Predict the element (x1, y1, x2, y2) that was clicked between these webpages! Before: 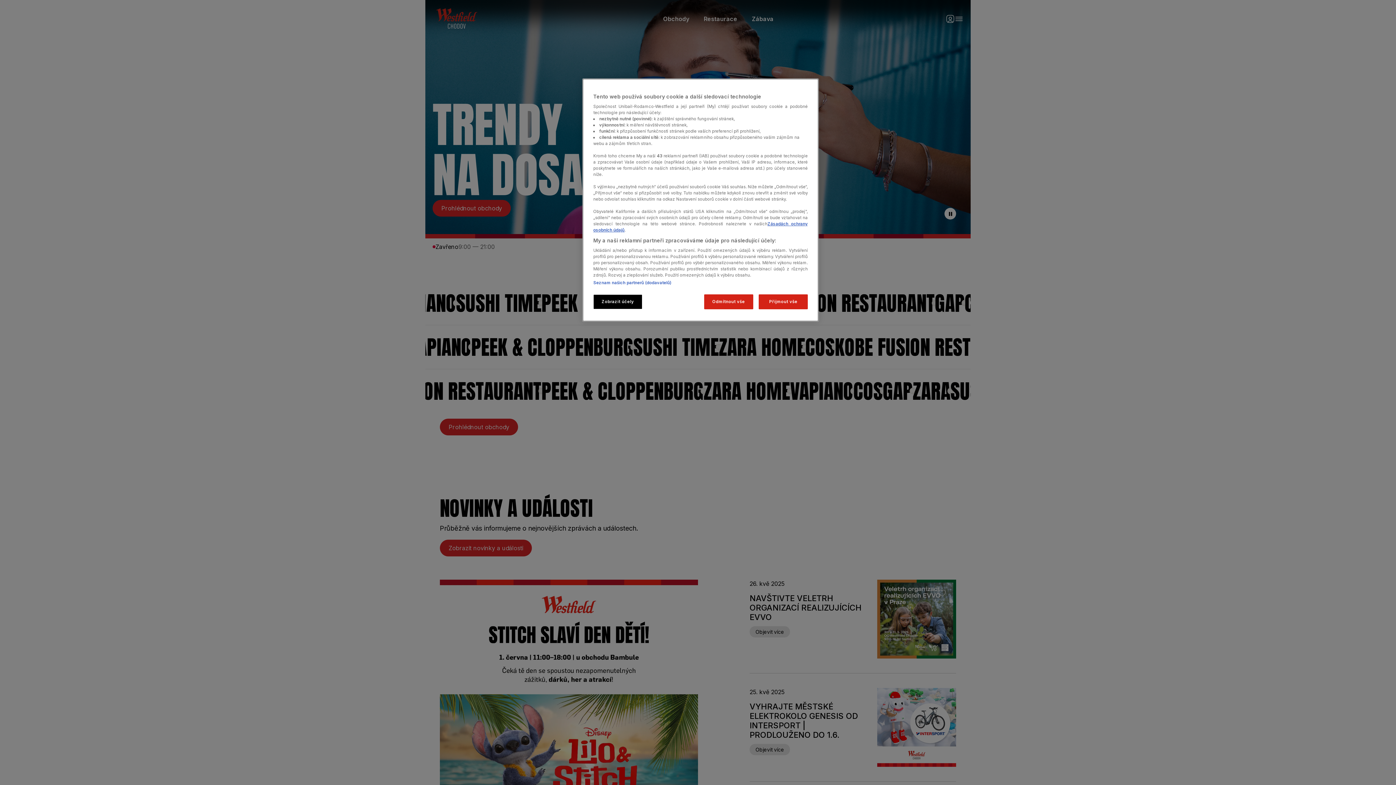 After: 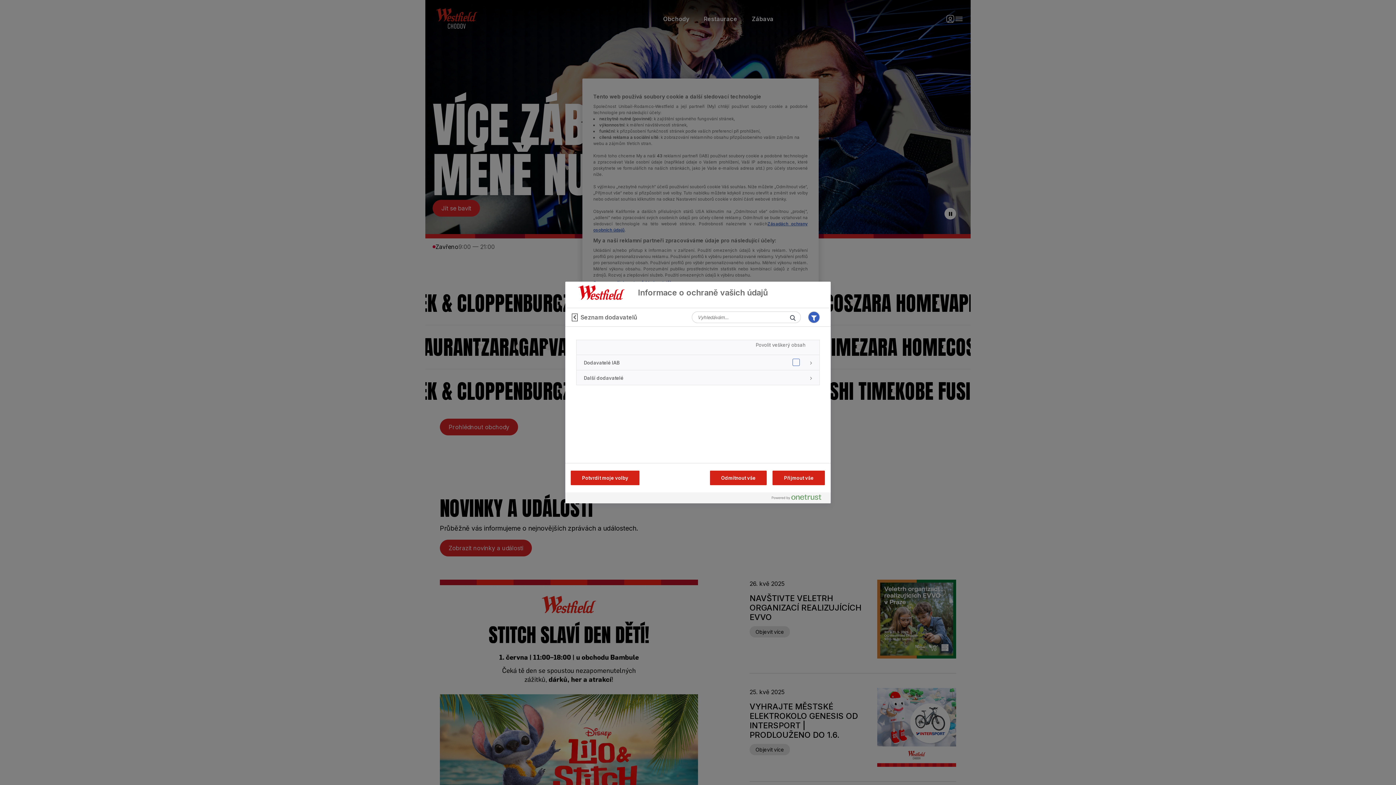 Action: label: Seznam našich partnerů (dodavatelů) bbox: (593, 280, 671, 285)